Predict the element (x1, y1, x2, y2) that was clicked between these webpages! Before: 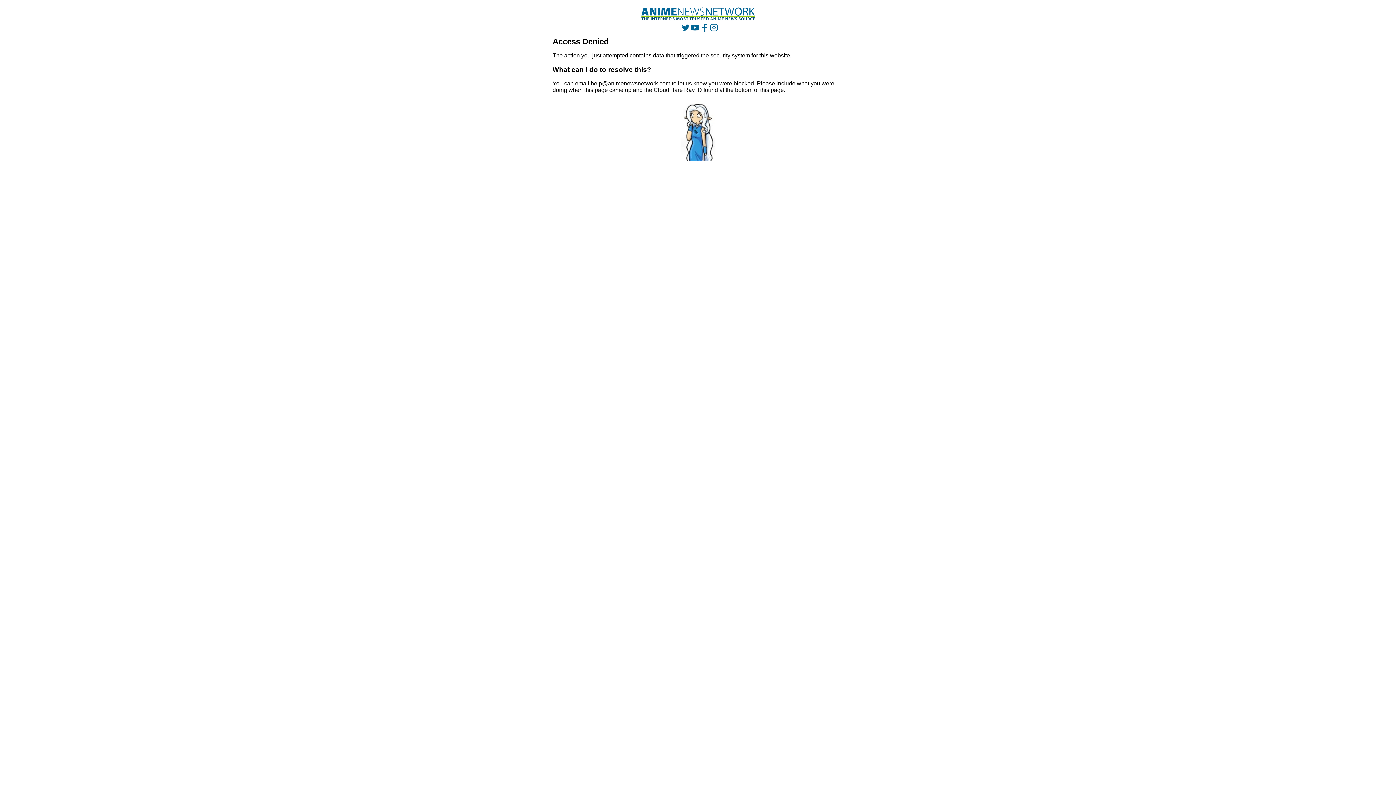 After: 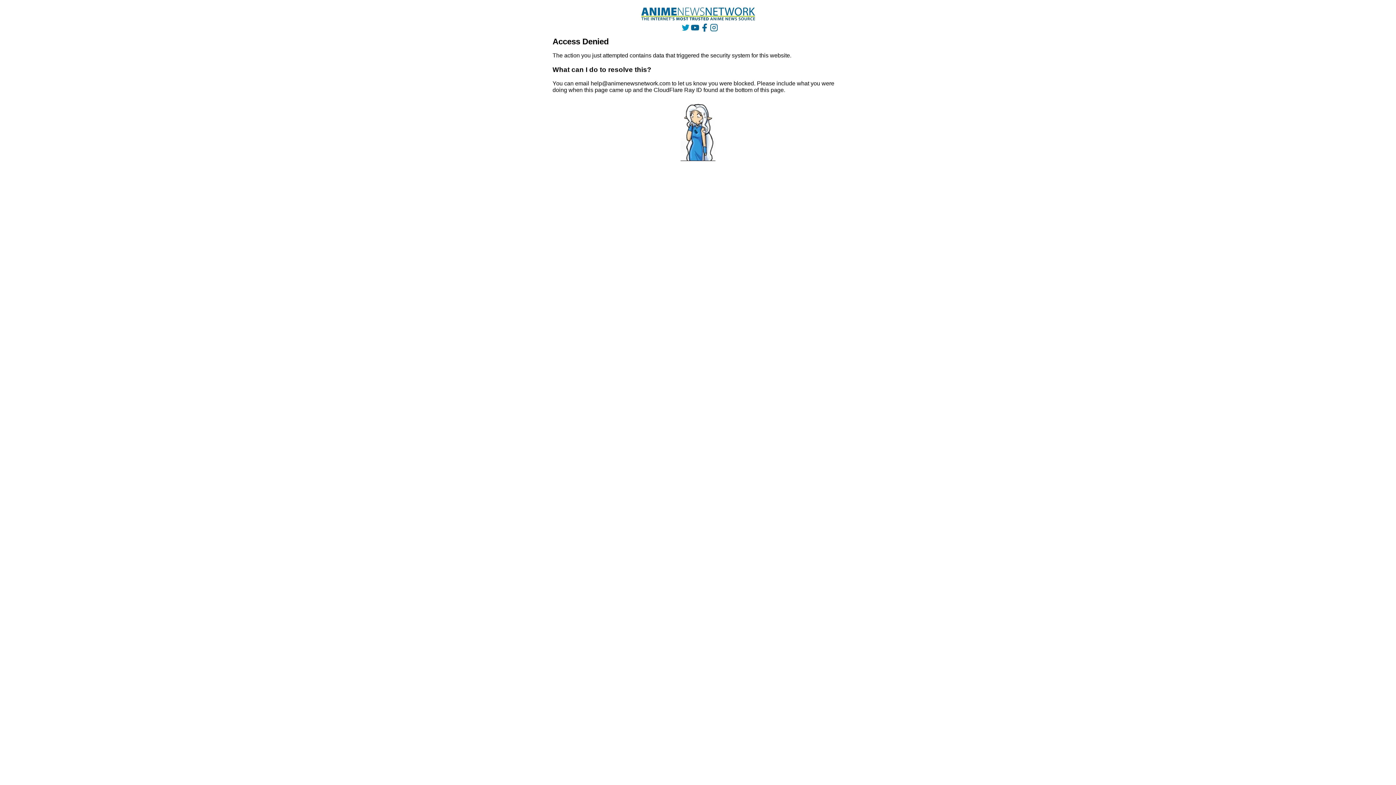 Action: bbox: (681, 23, 689, 31)